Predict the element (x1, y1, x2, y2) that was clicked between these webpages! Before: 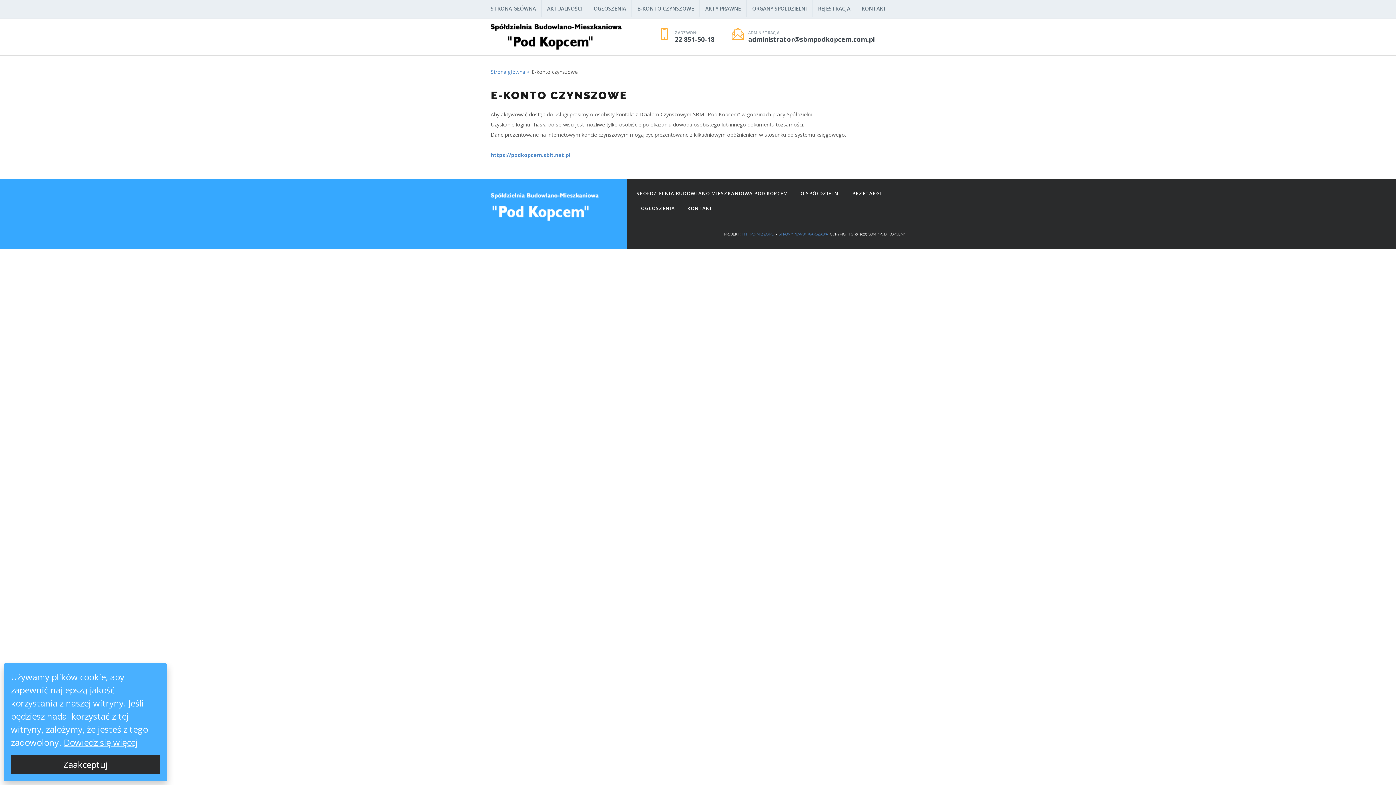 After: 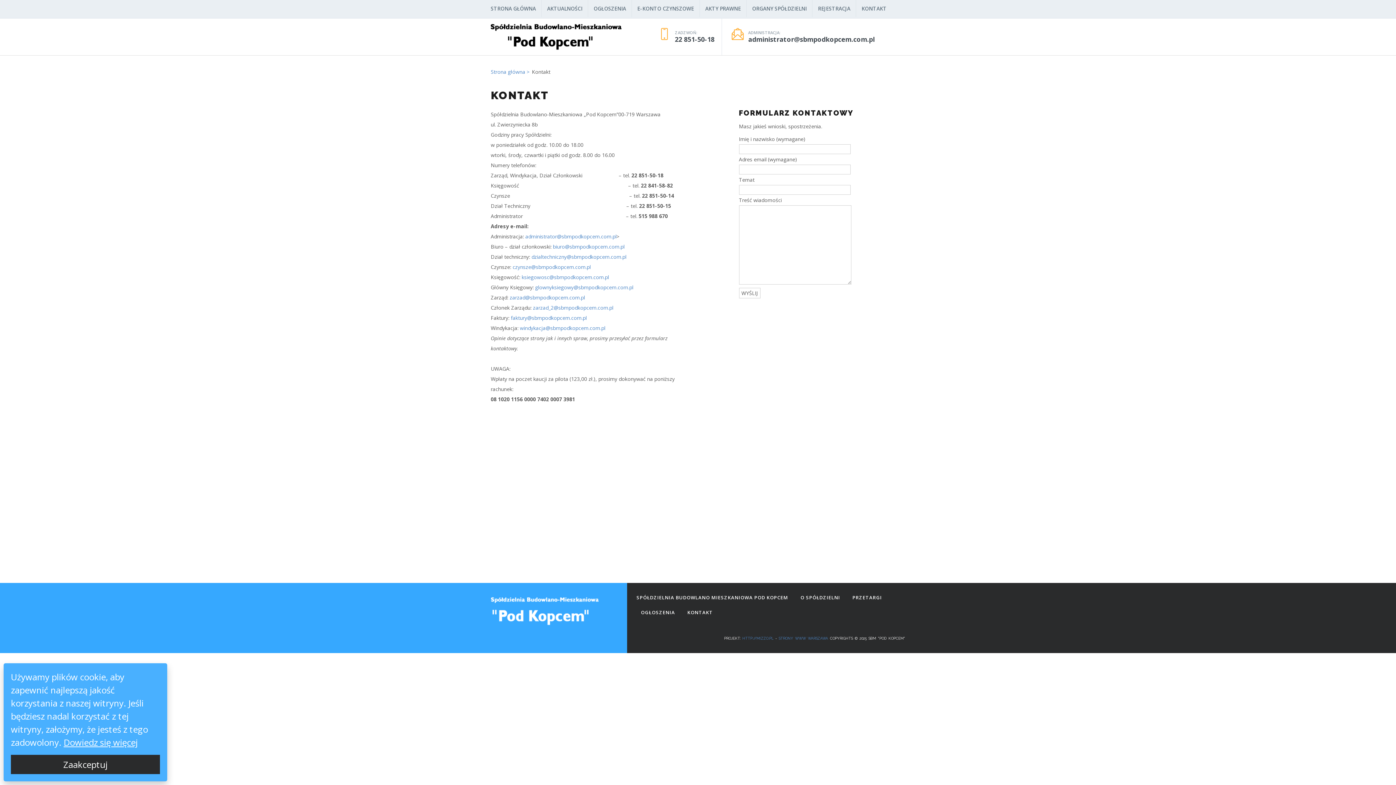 Action: label: KONTAKT bbox: (683, 201, 713, 216)